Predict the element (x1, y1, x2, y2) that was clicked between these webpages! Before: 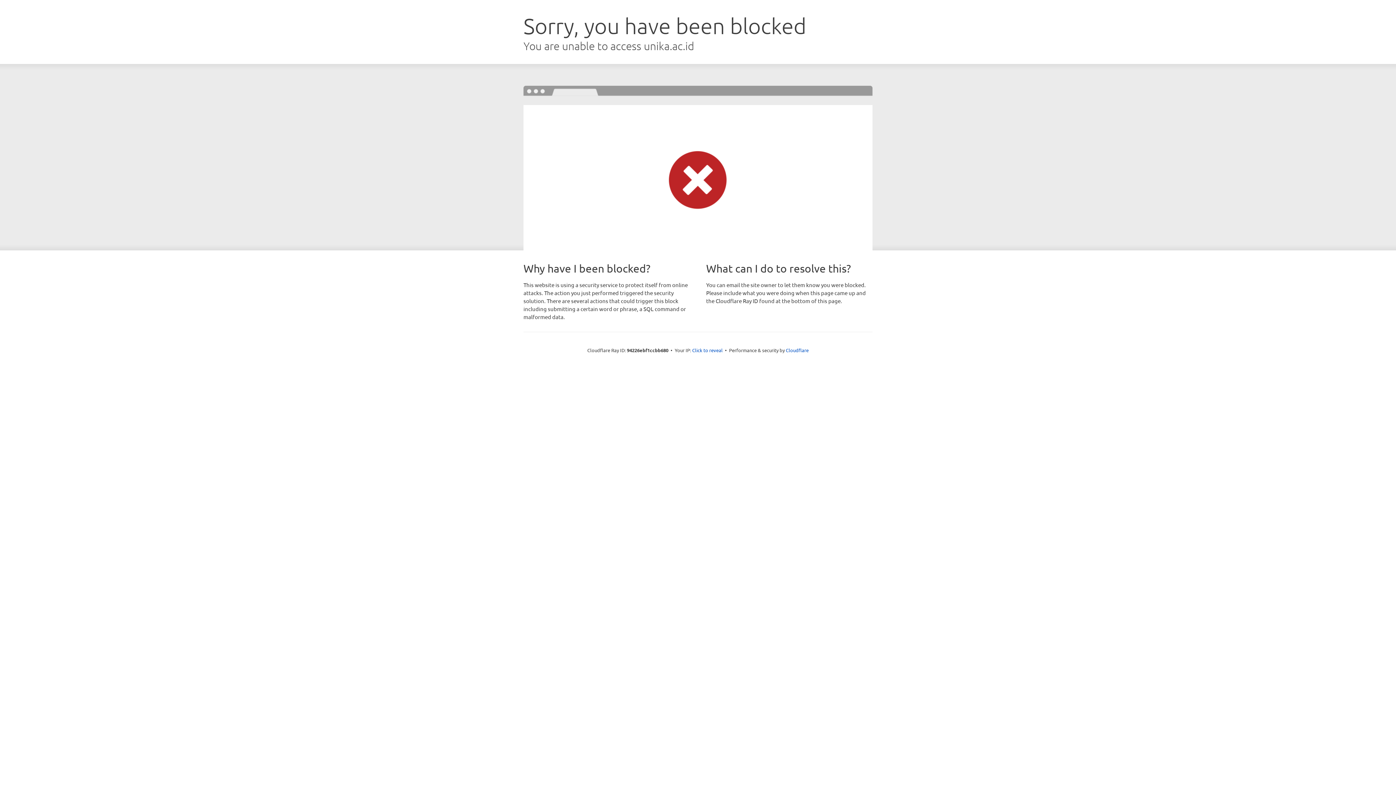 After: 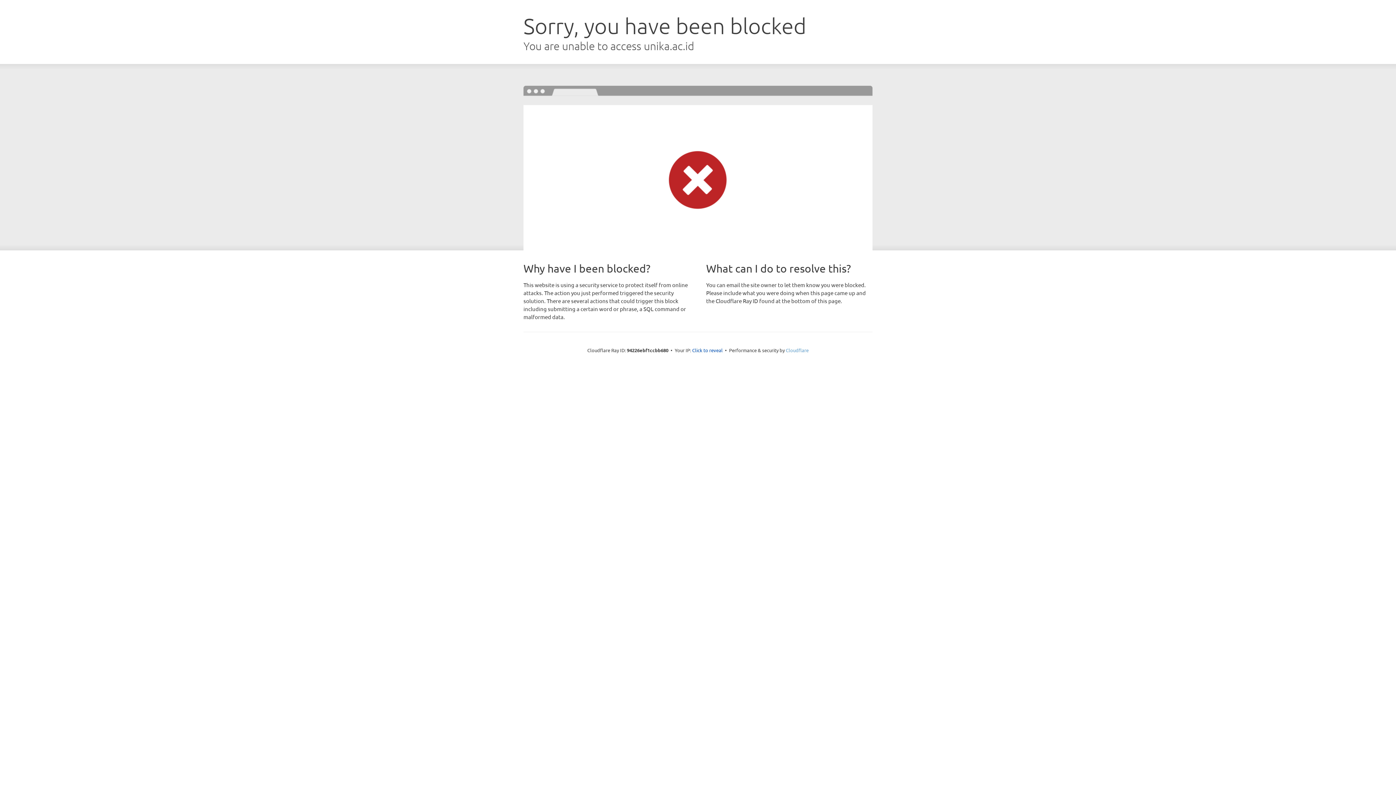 Action: label: Cloudflare bbox: (786, 347, 808, 353)